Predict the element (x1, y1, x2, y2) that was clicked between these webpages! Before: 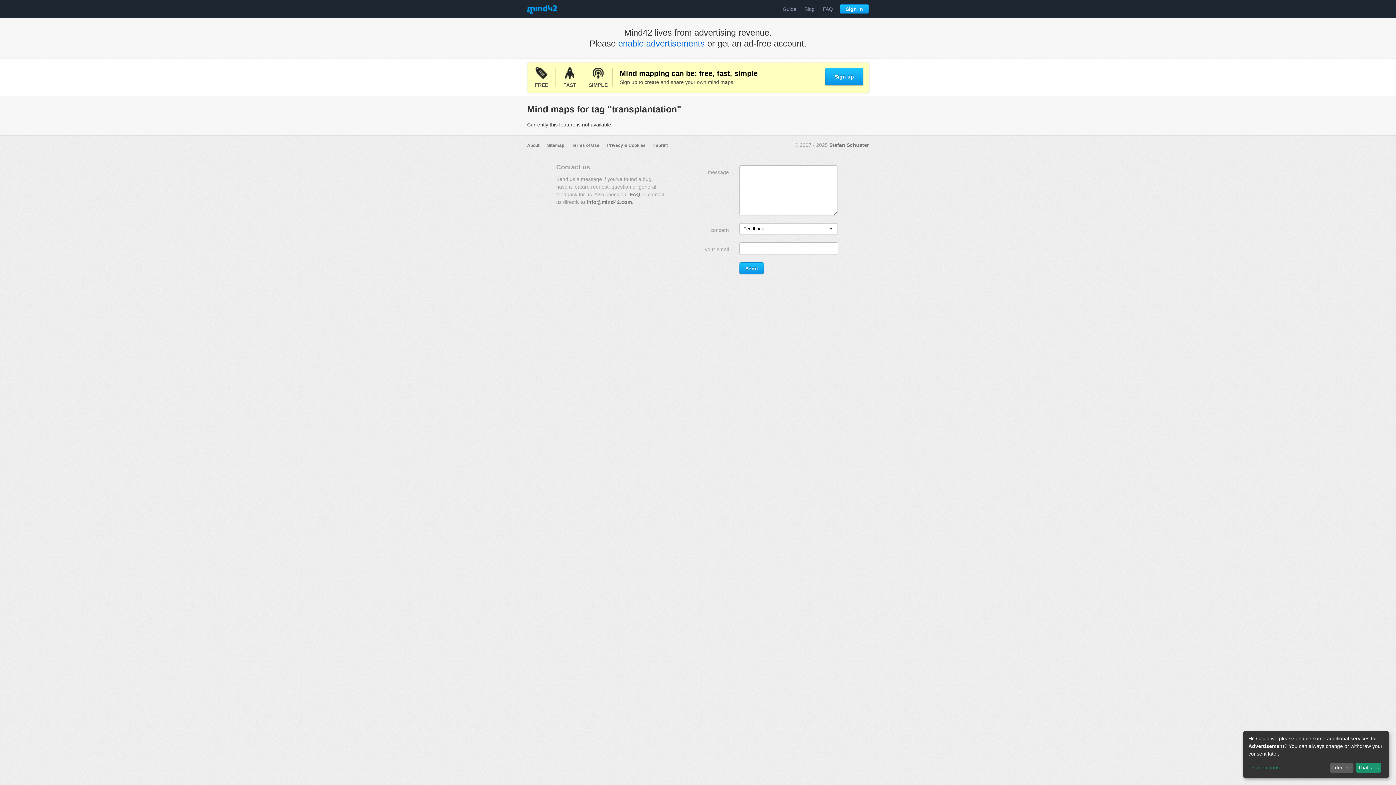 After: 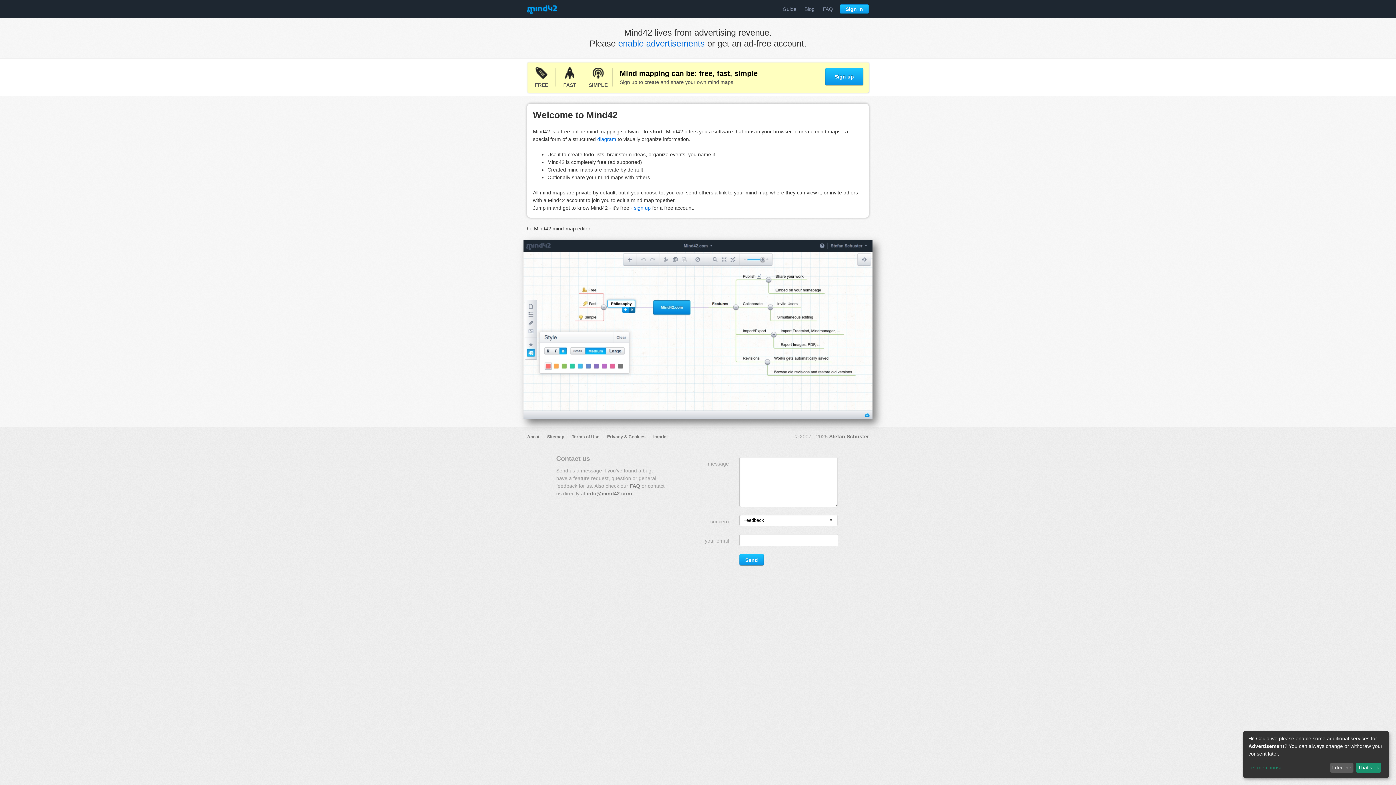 Action: bbox: (527, 5, 557, 14)